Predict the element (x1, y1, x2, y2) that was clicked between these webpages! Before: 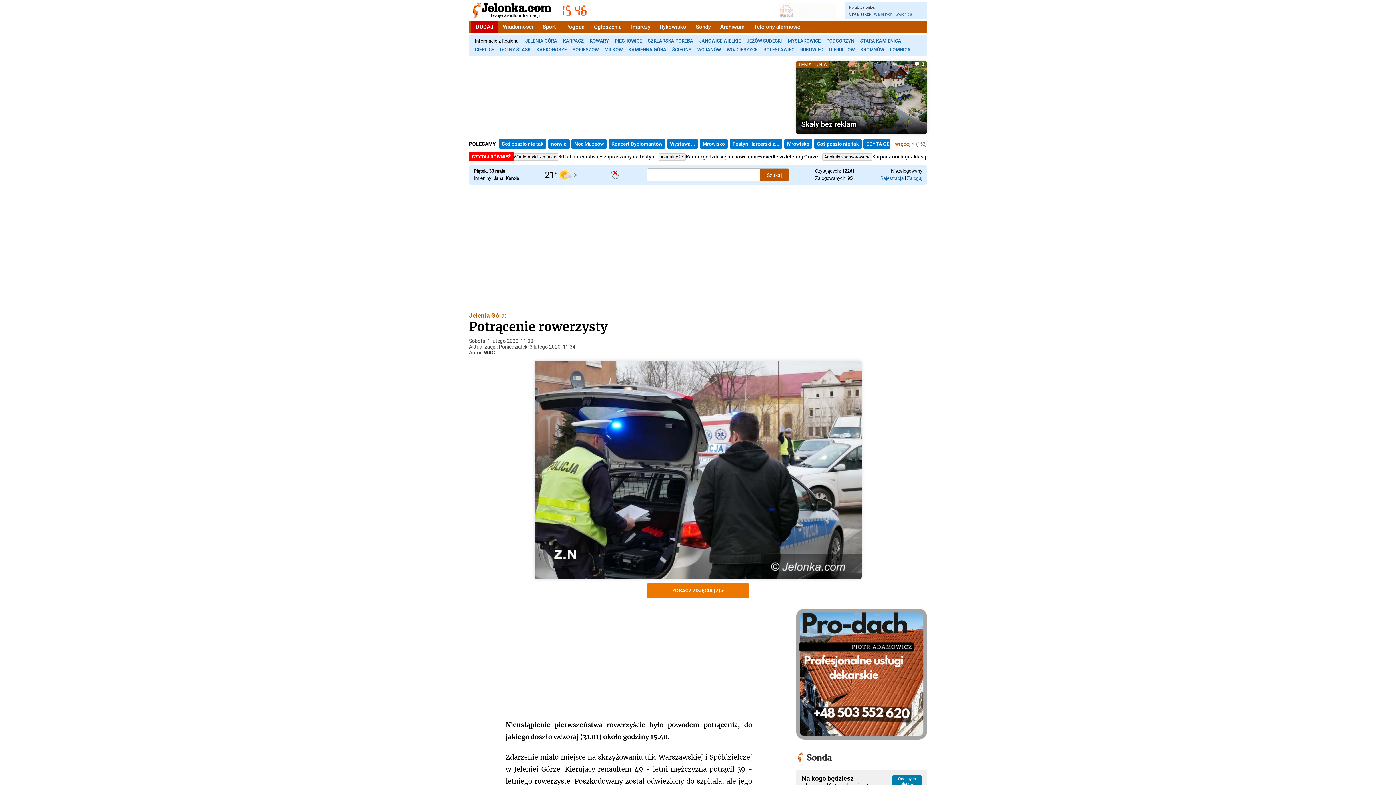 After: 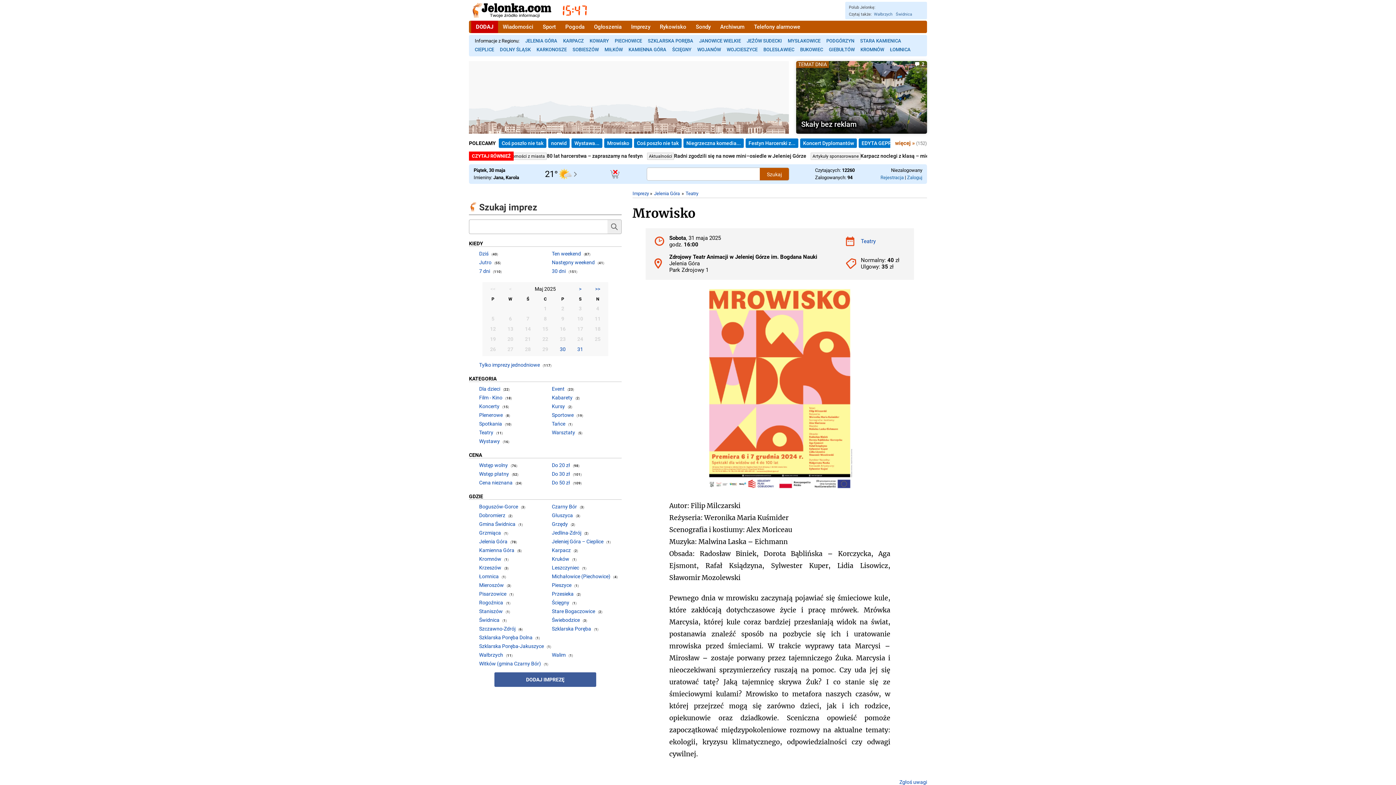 Action: label: Mrowisko bbox: (784, 139, 812, 148)